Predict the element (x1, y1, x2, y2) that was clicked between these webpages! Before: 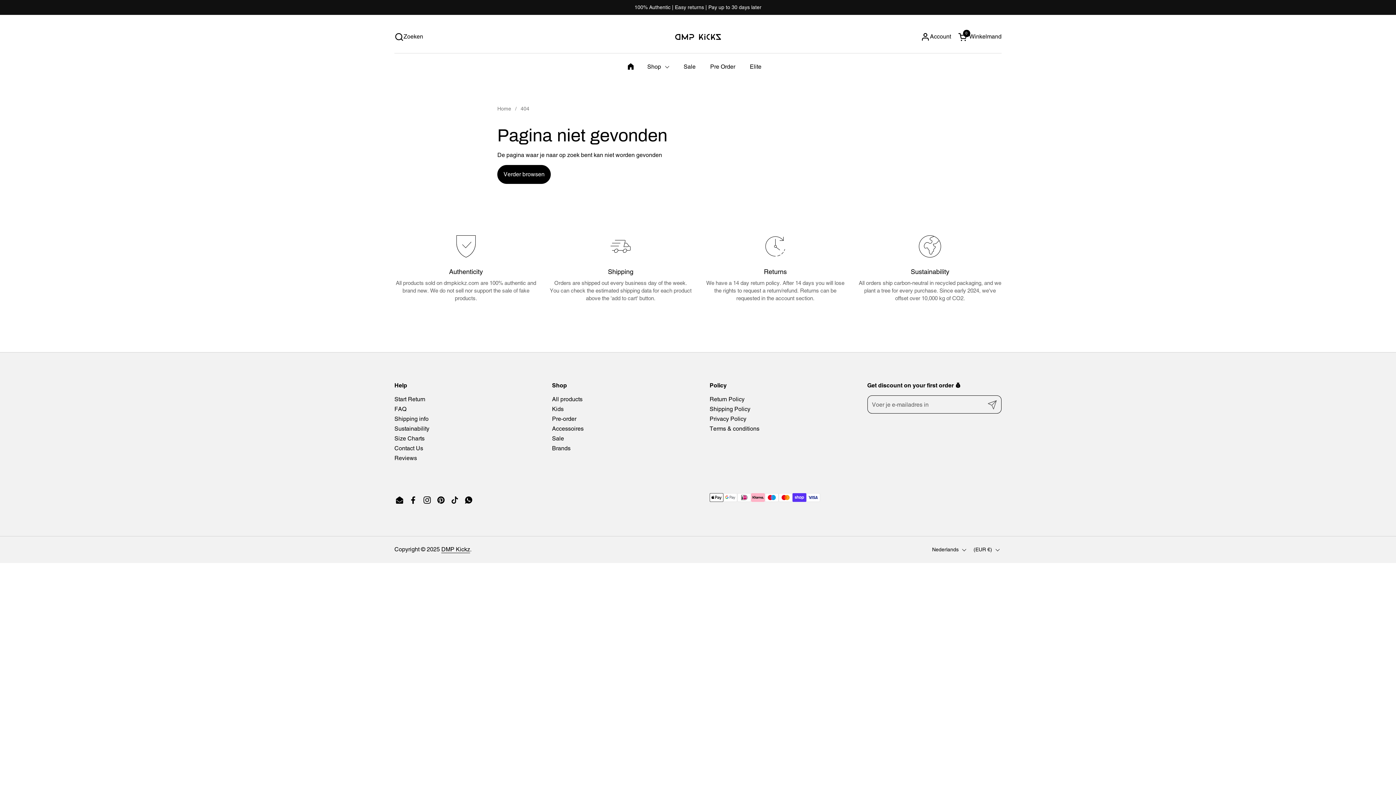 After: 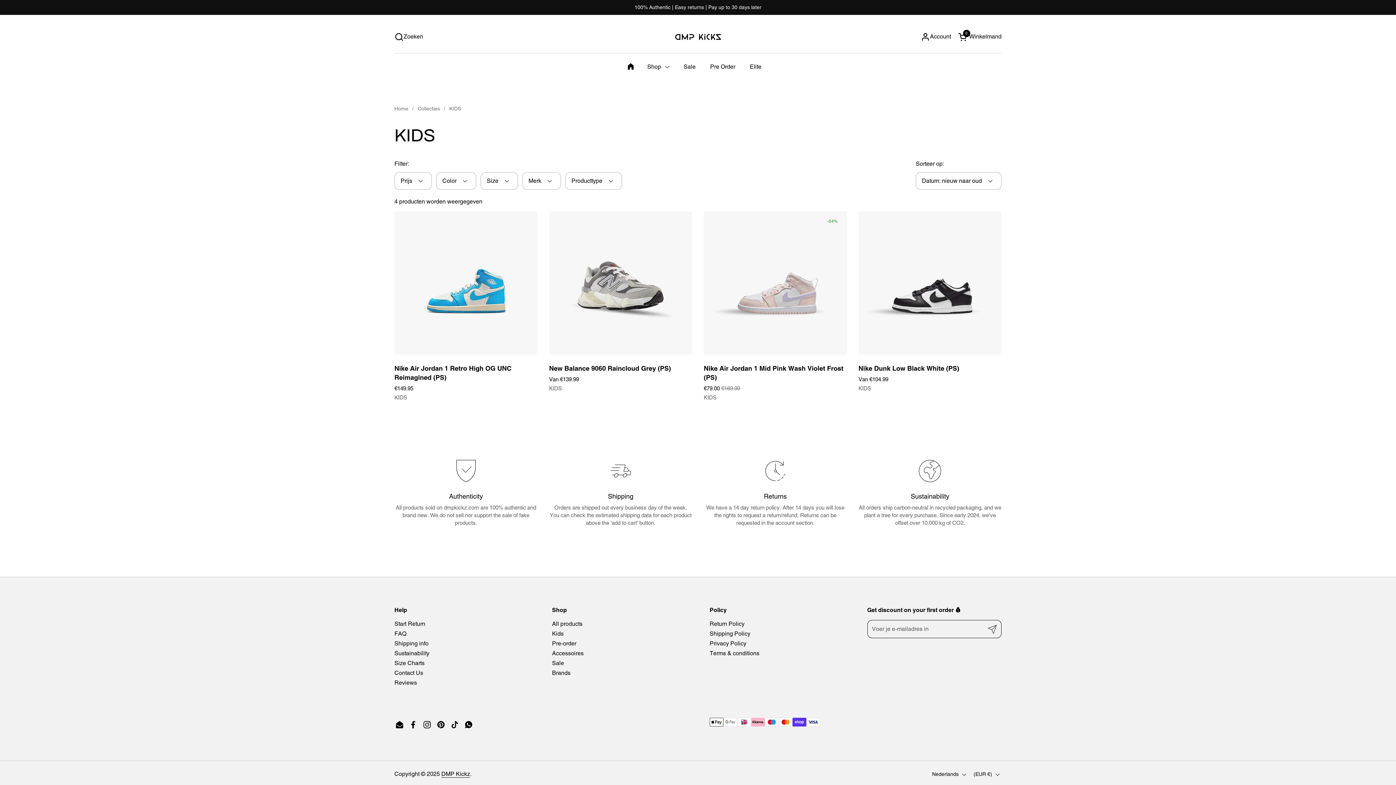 Action: bbox: (552, 405, 563, 412) label: Kids